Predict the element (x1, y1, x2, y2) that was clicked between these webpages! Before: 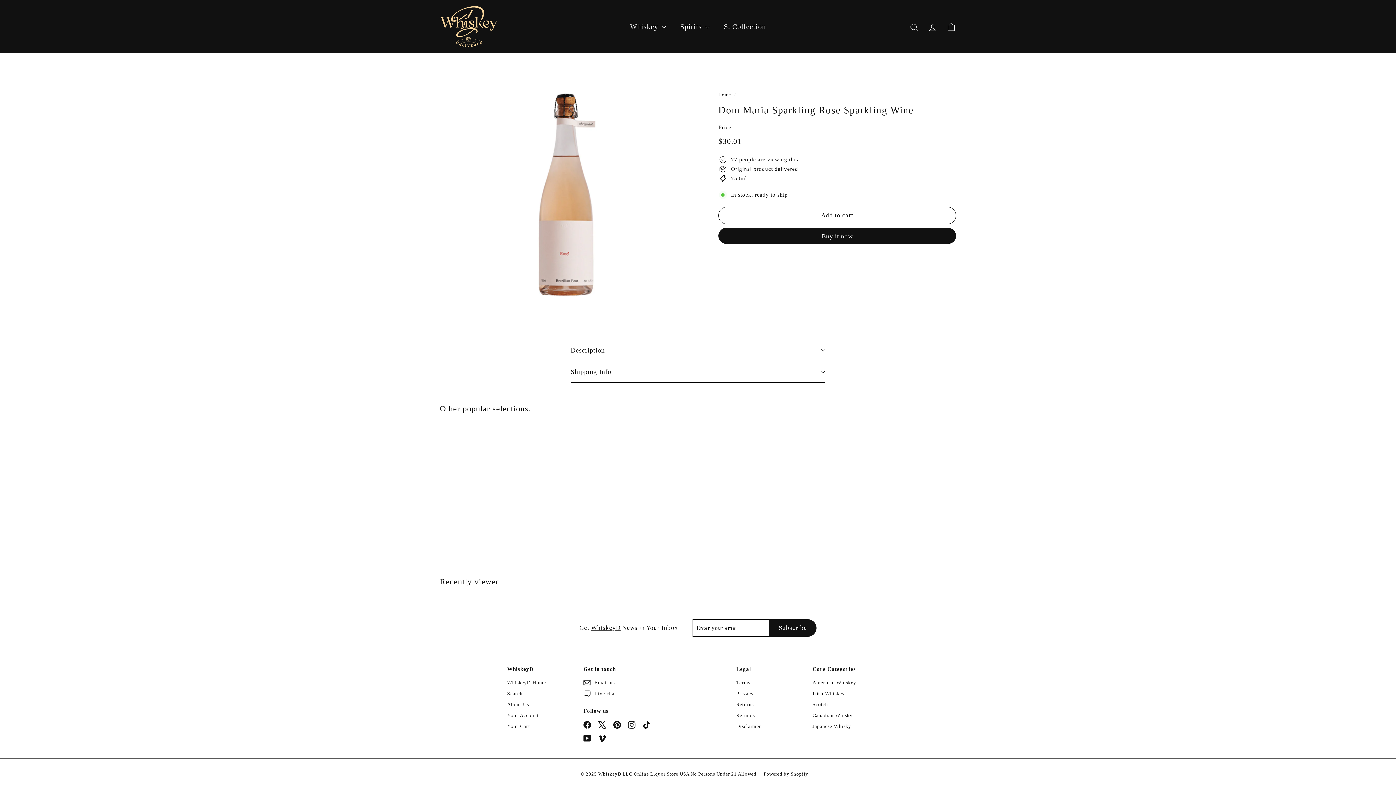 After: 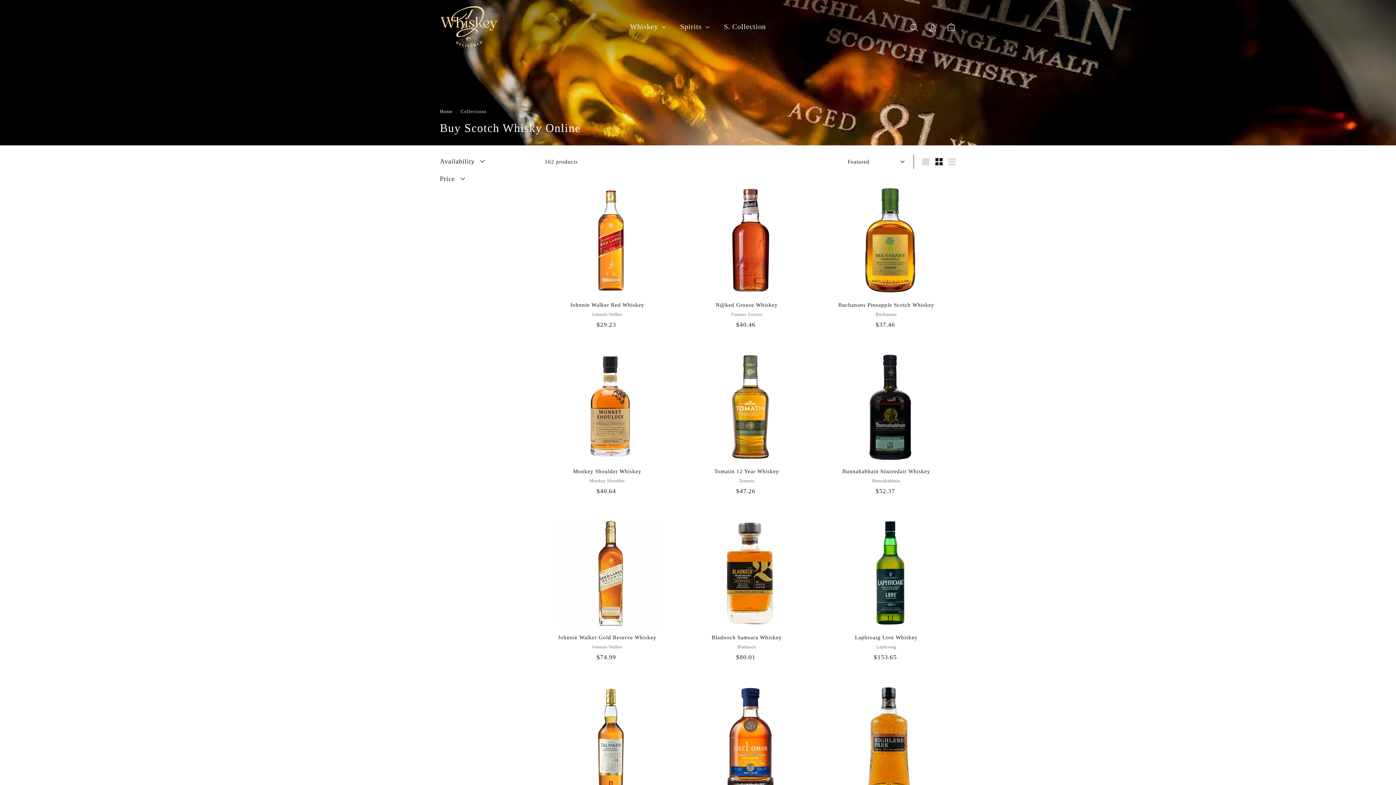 Action: label: Scotch bbox: (812, 699, 828, 710)